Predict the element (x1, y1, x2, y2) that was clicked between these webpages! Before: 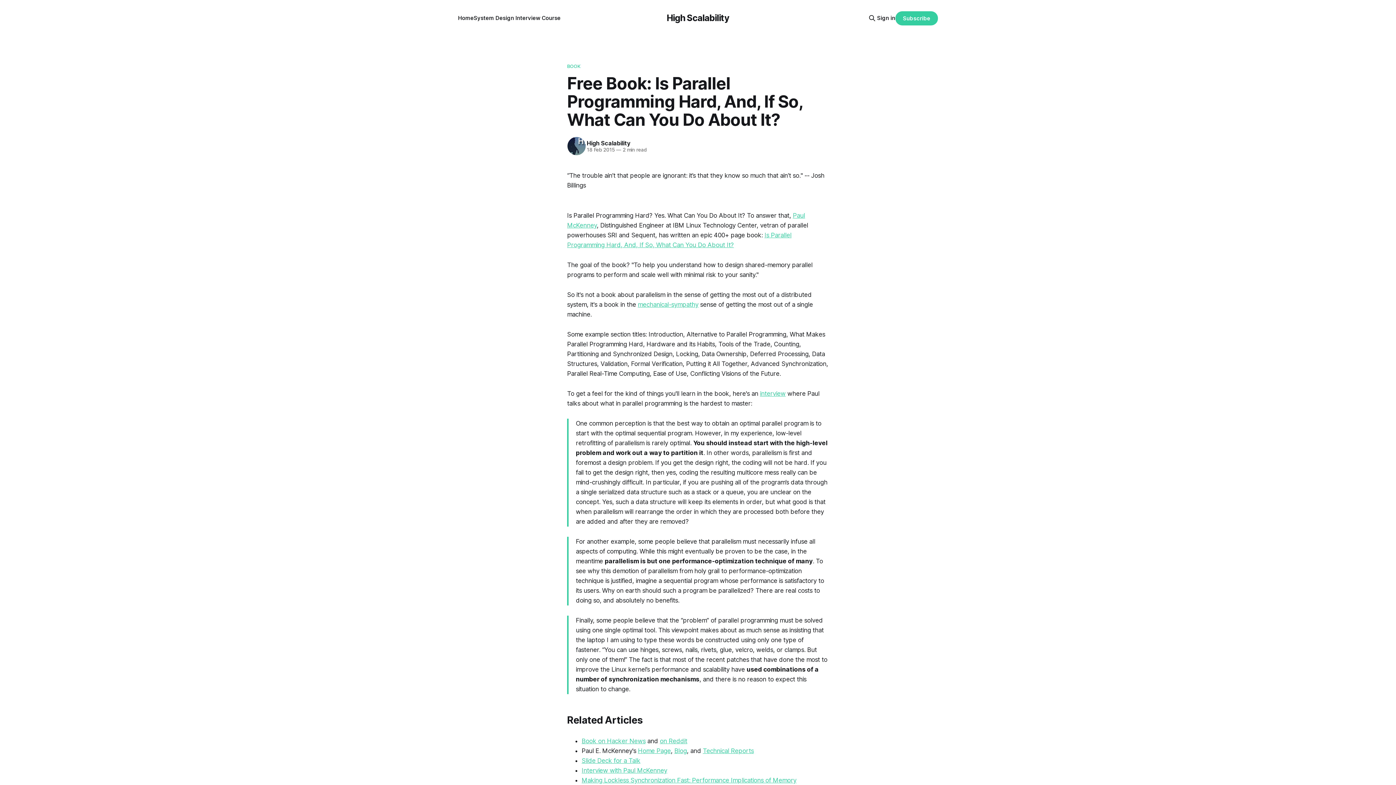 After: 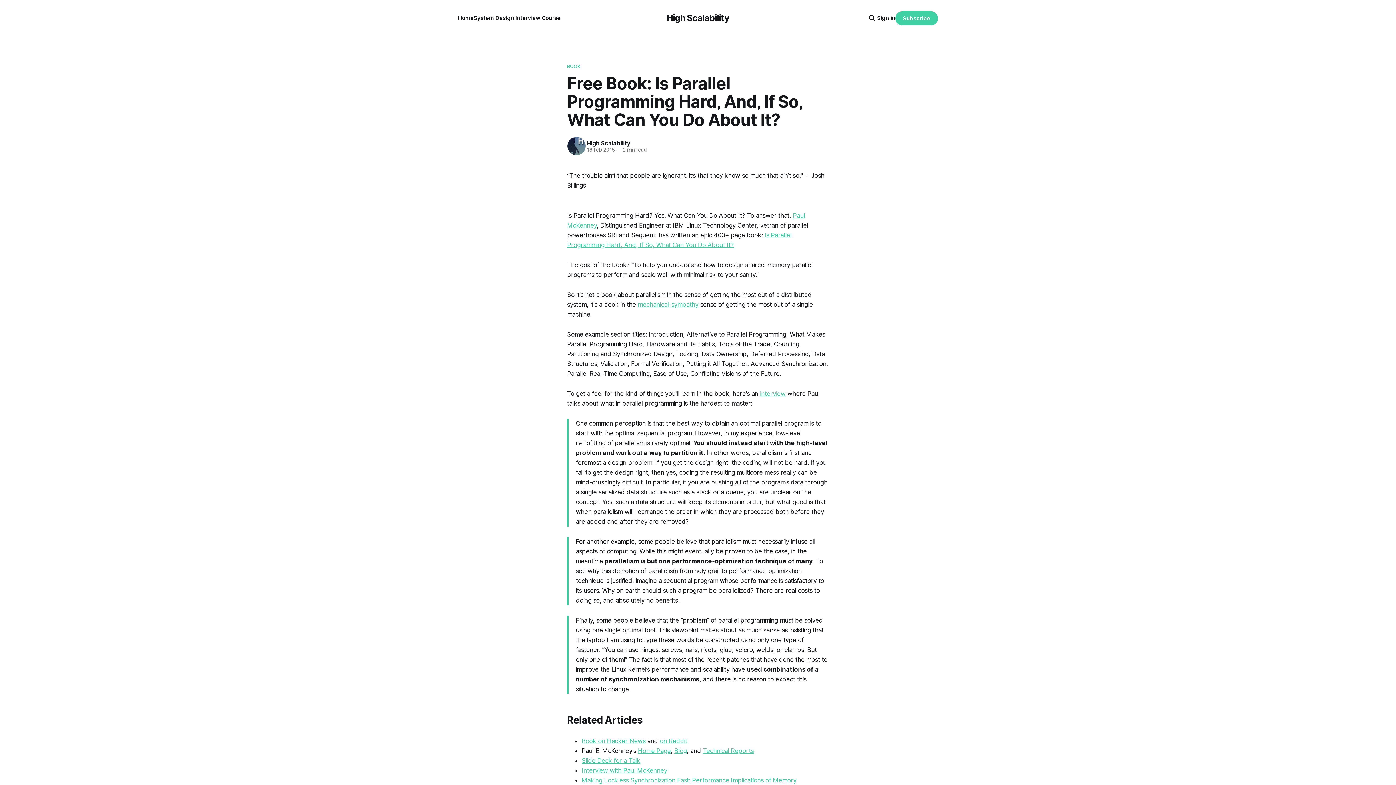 Action: bbox: (895, 11, 938, 25) label: Subscribe